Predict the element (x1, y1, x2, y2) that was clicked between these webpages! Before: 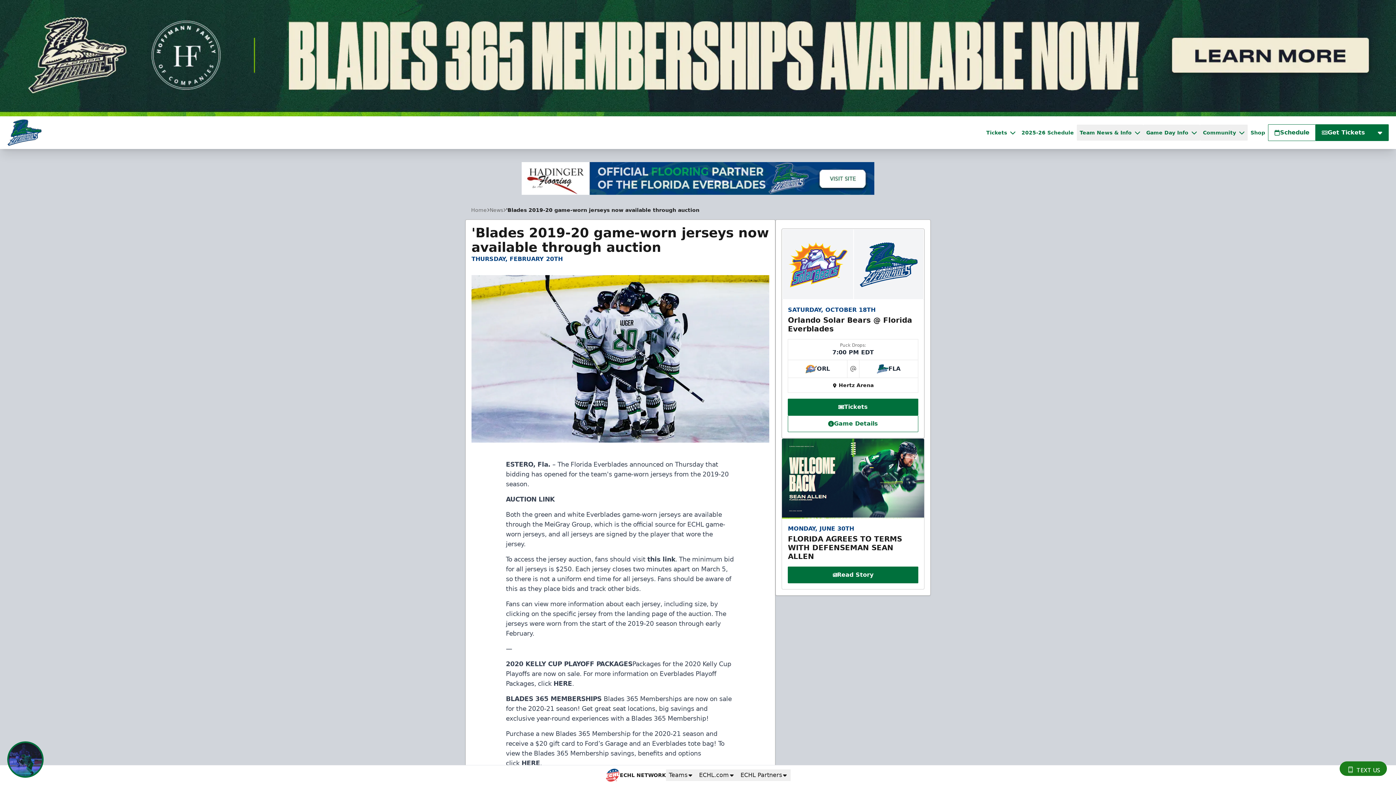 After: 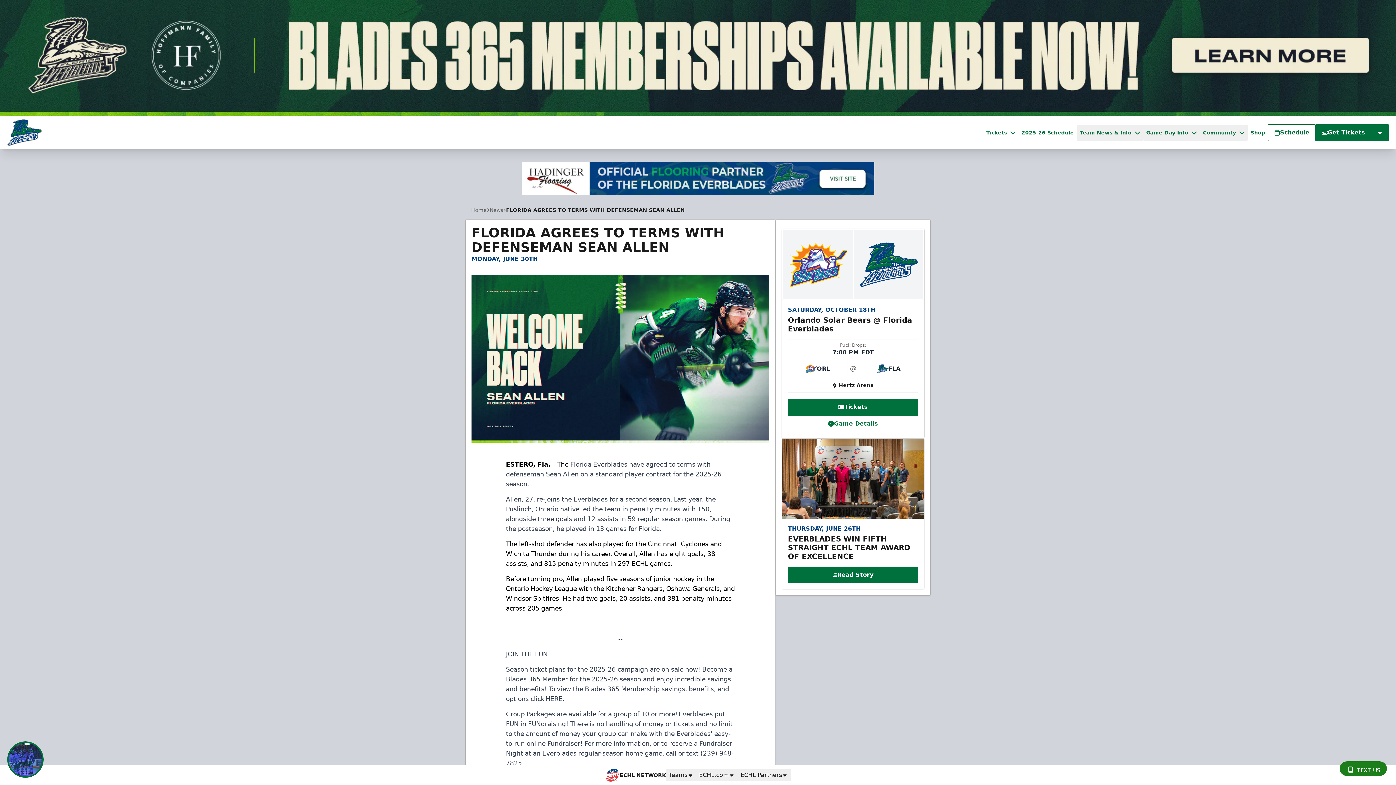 Action: bbox: (788, 567, 918, 583) label: Read Story